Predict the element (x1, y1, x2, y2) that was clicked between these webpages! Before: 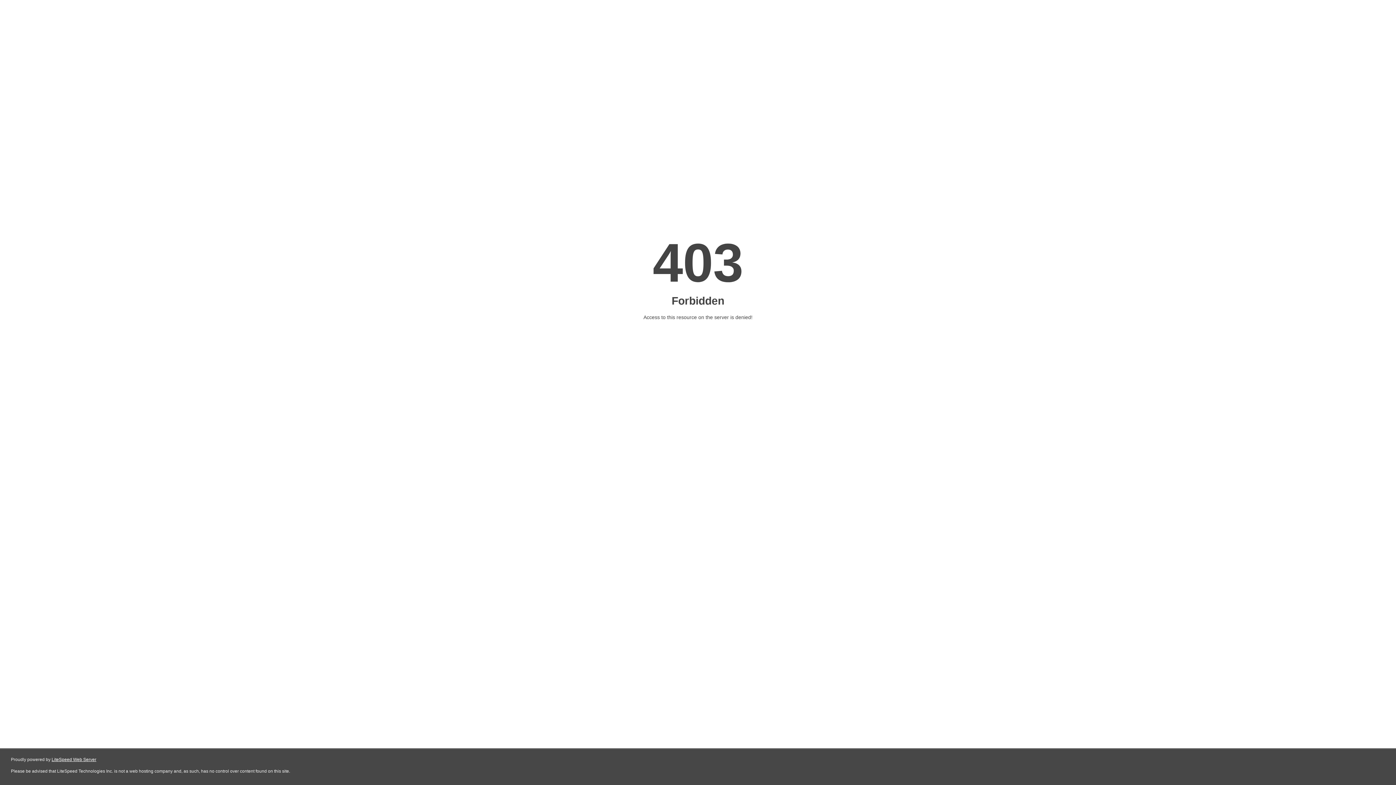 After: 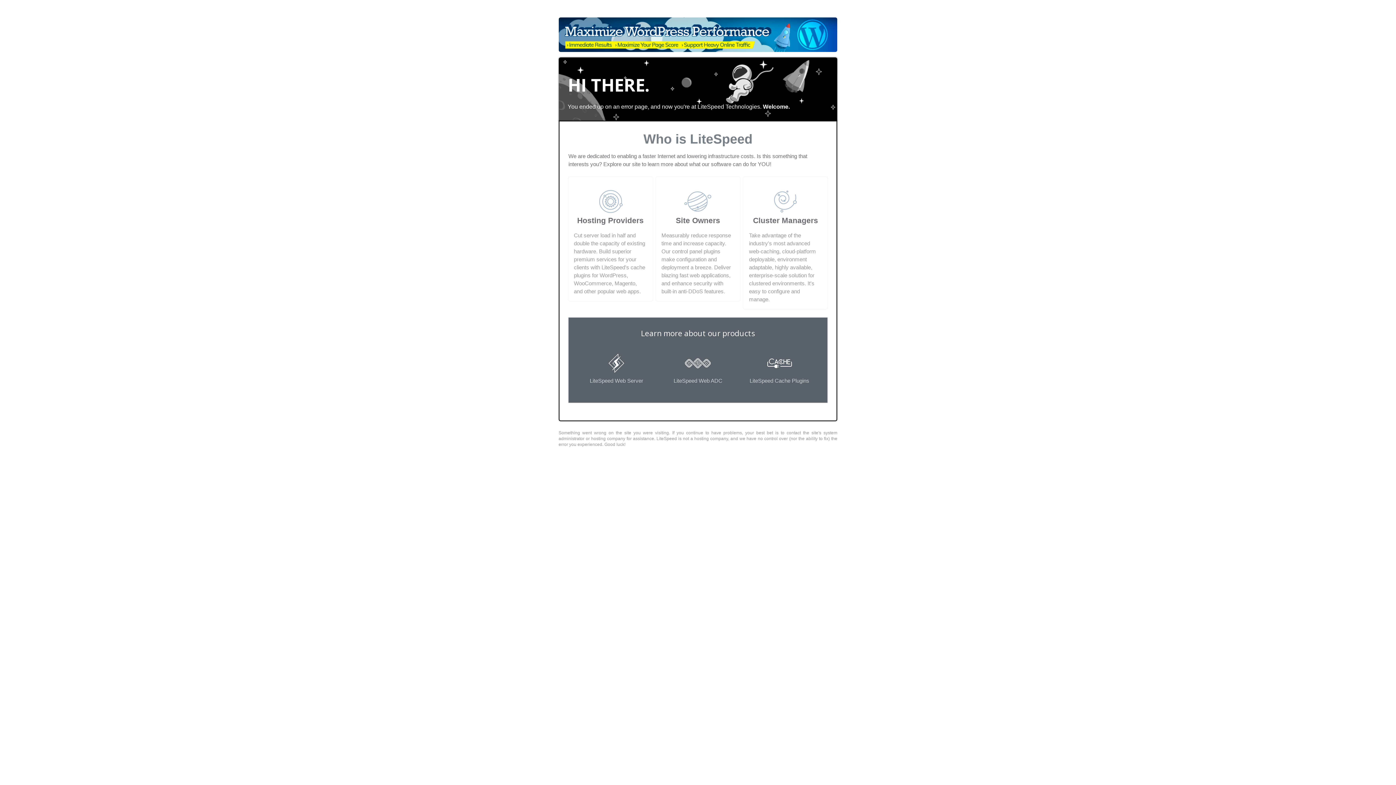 Action: label: LiteSpeed Web Server bbox: (51, 757, 96, 762)